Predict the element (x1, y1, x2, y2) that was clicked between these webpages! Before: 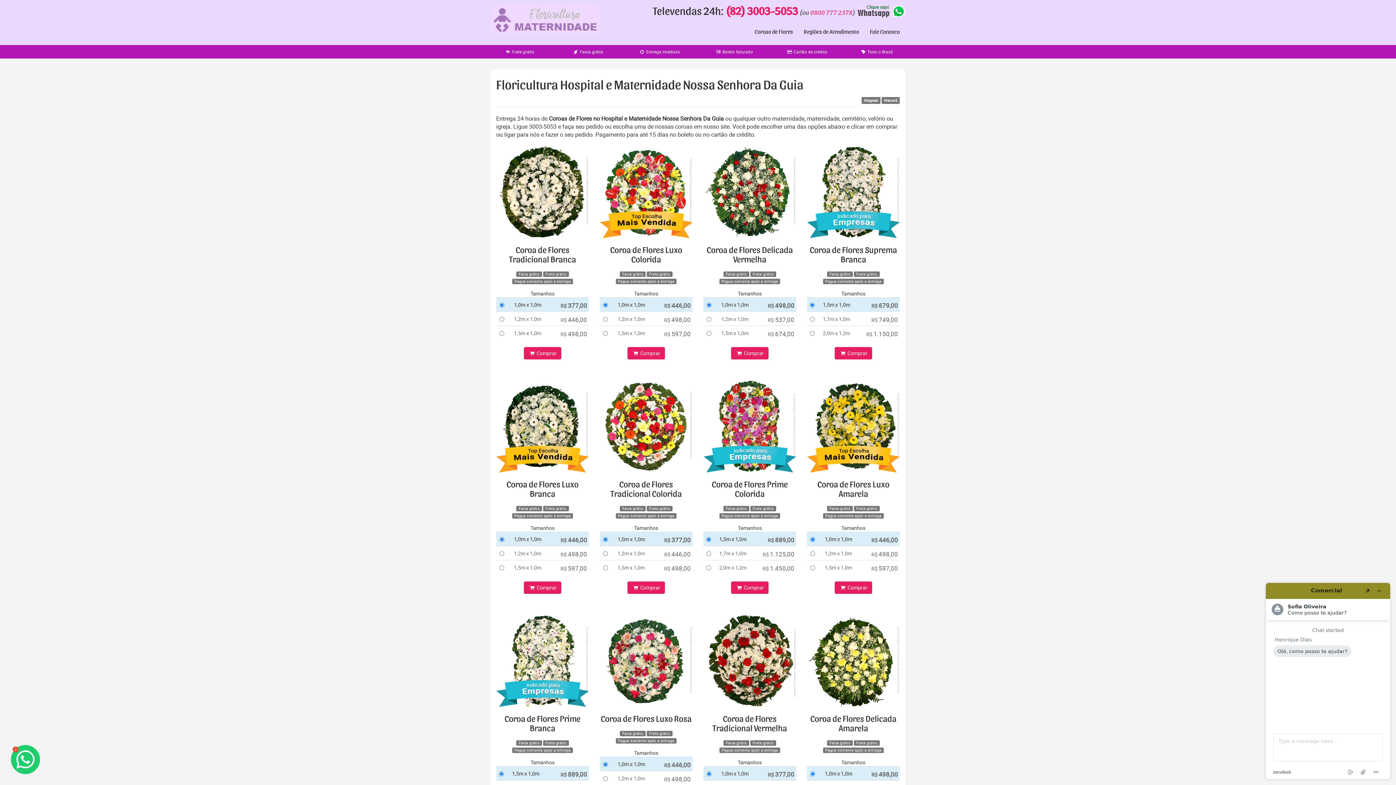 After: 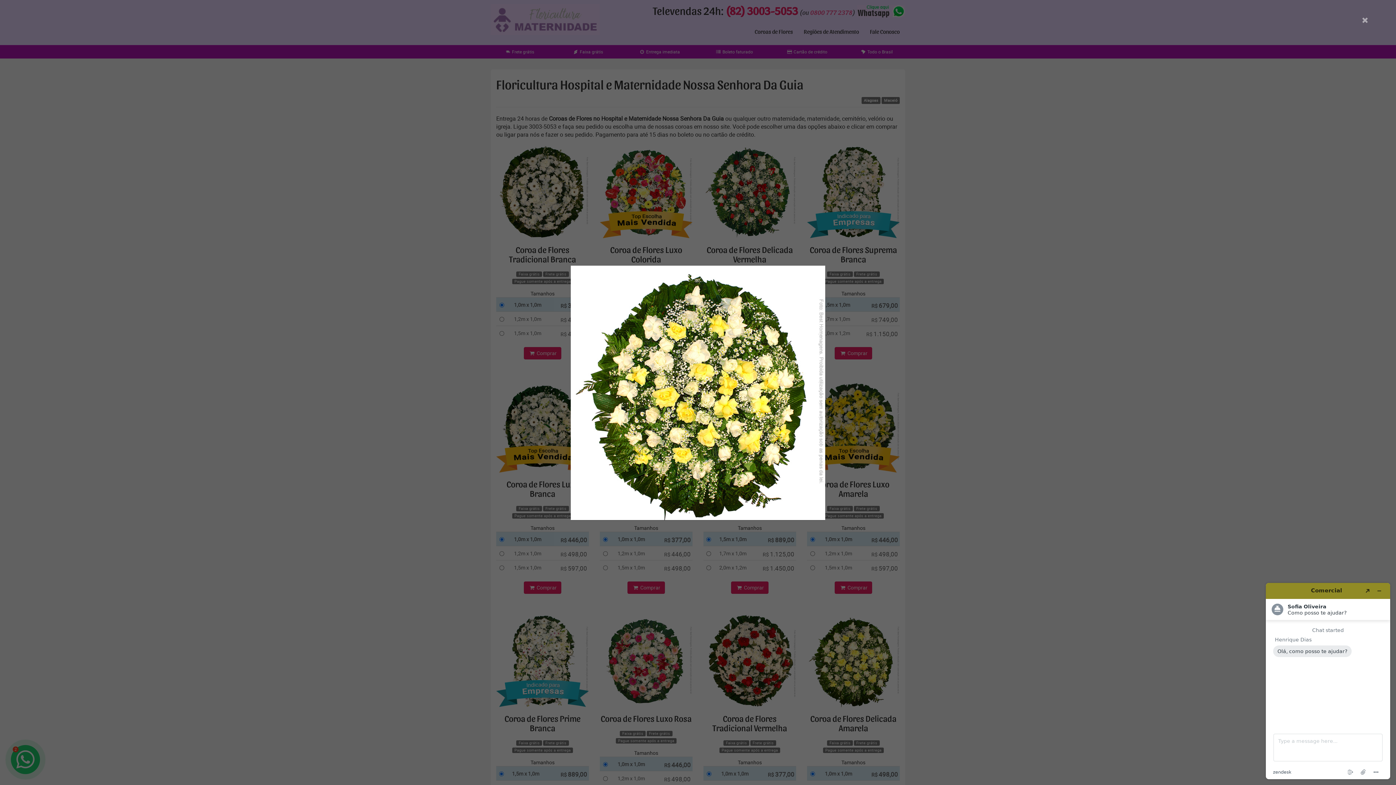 Action: bbox: (807, 614, 900, 707)